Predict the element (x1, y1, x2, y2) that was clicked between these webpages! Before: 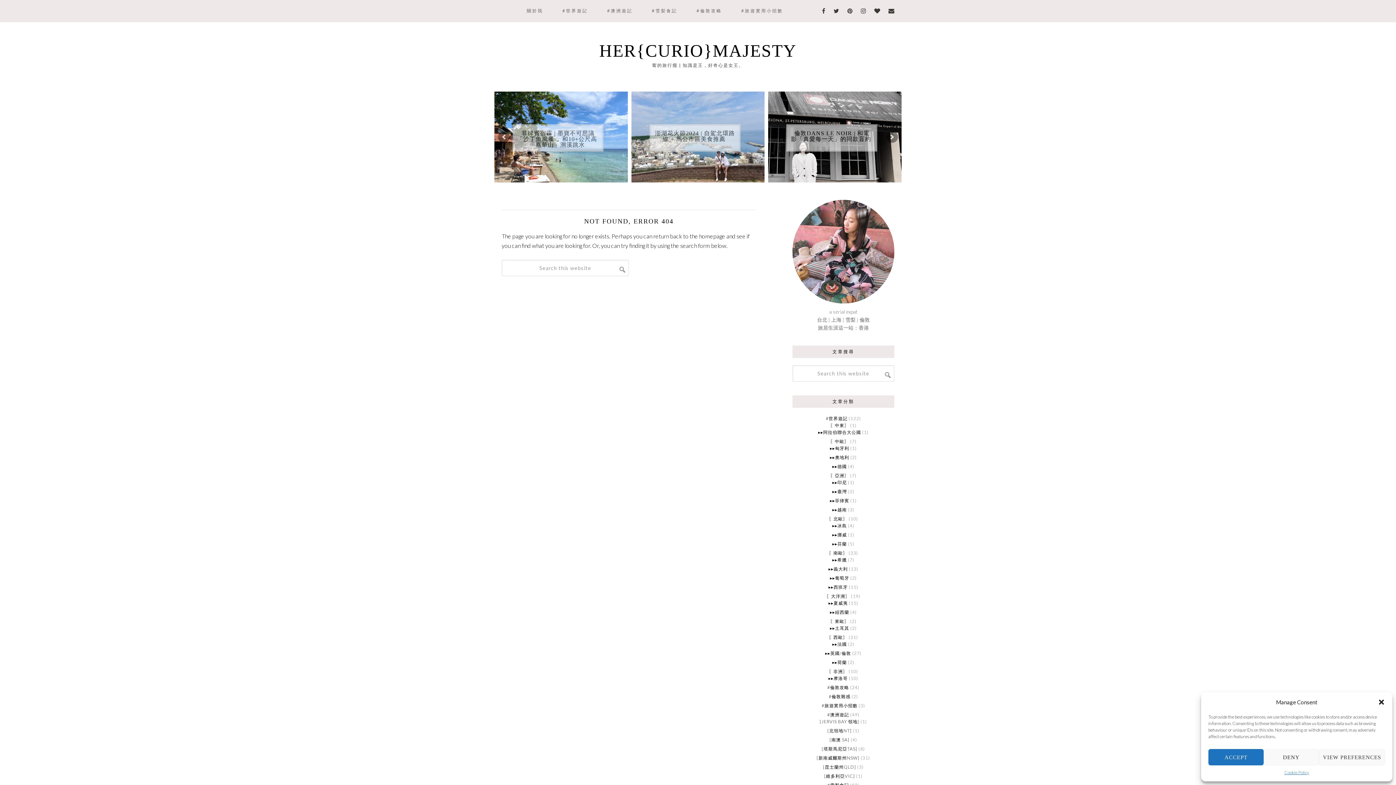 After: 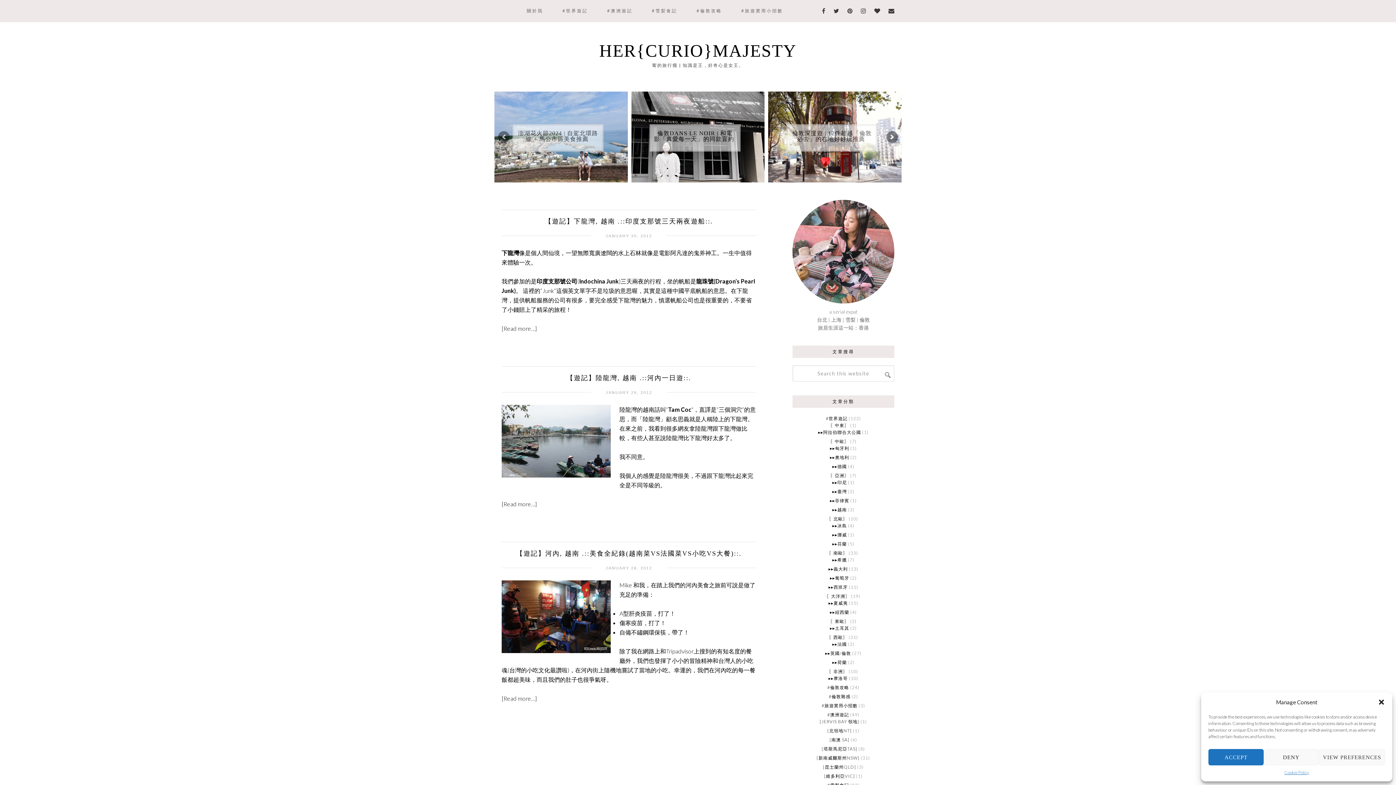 Action: bbox: (832, 507, 847, 512) label: ▸▸越南